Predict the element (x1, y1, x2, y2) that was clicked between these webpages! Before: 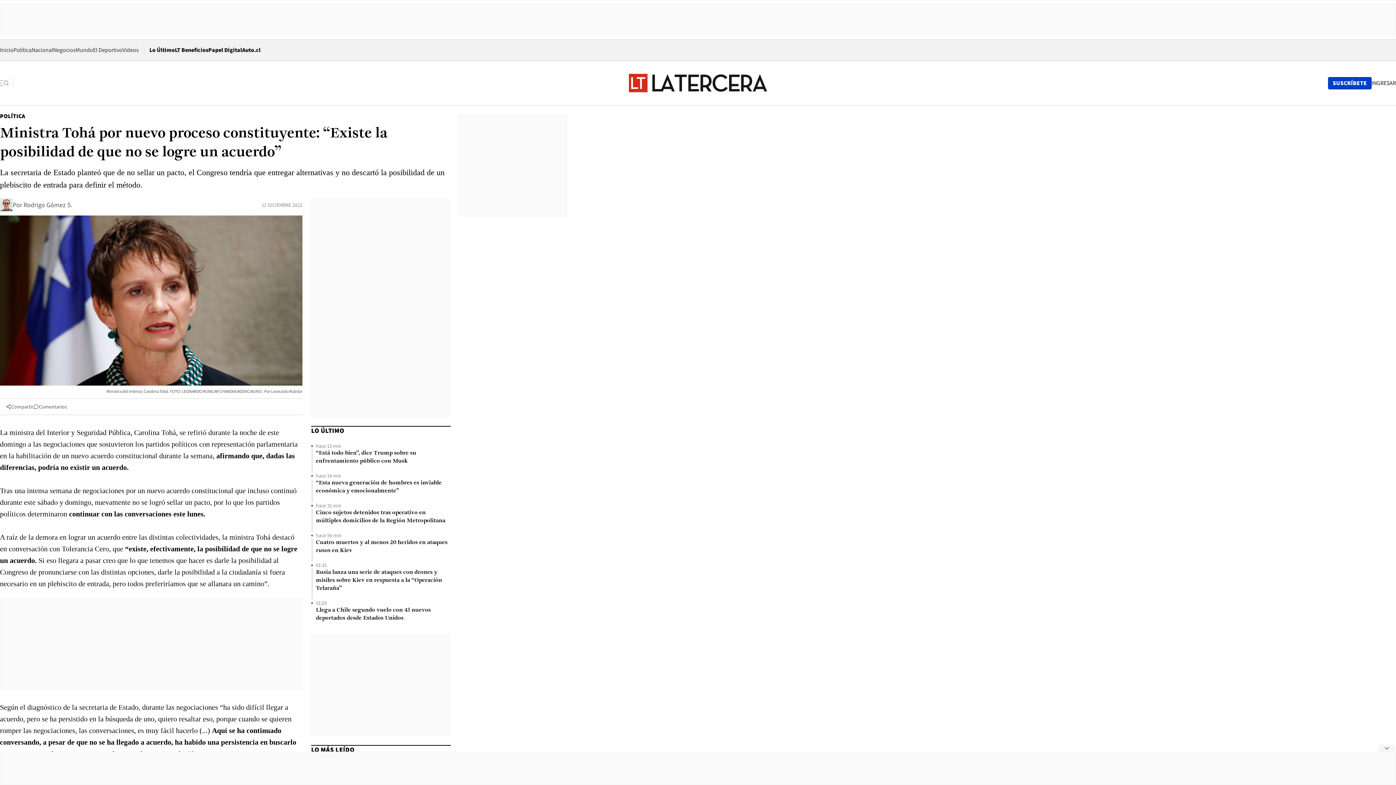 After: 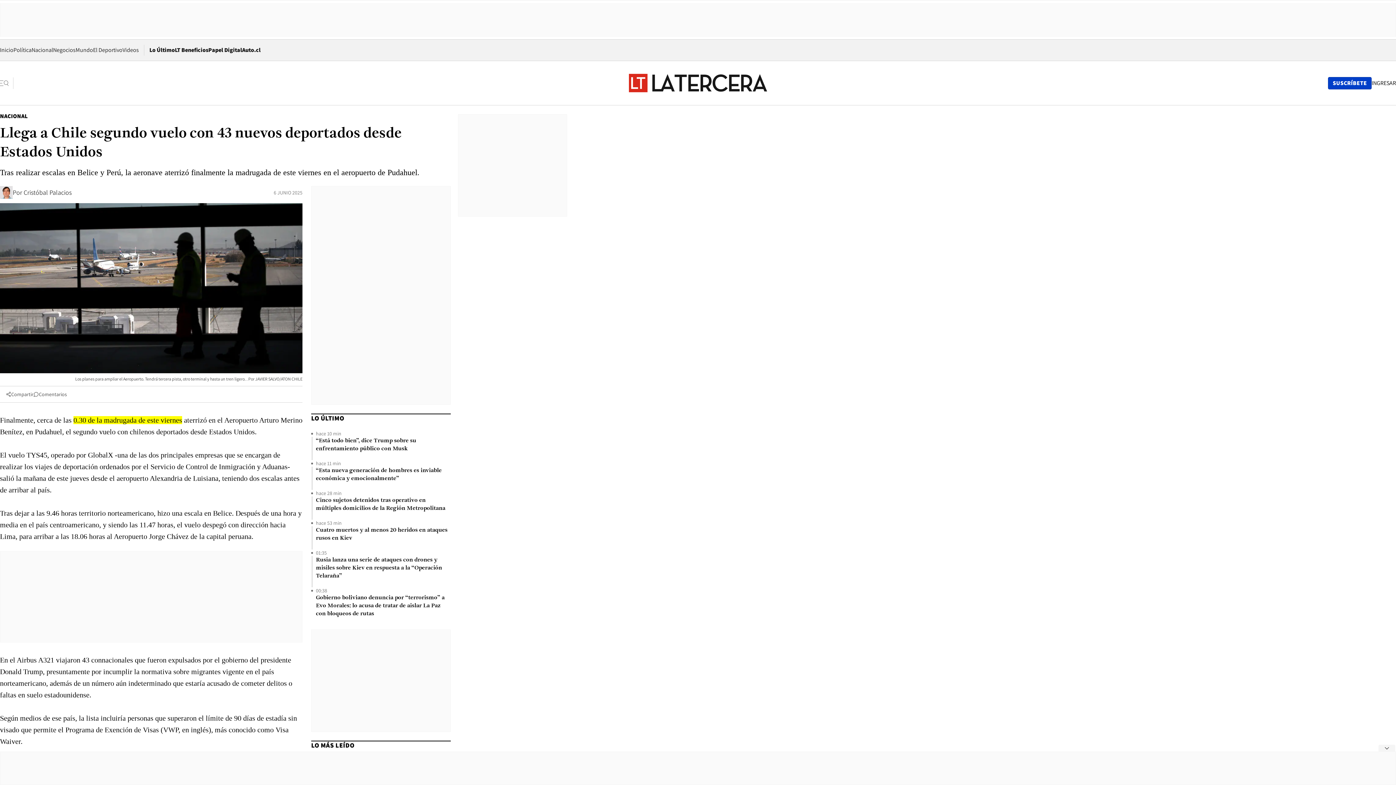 Action: label: Llega a Chile segundo vuelo con 43 nuevos deportados desde Estados Unidos bbox: (316, 606, 450, 622)